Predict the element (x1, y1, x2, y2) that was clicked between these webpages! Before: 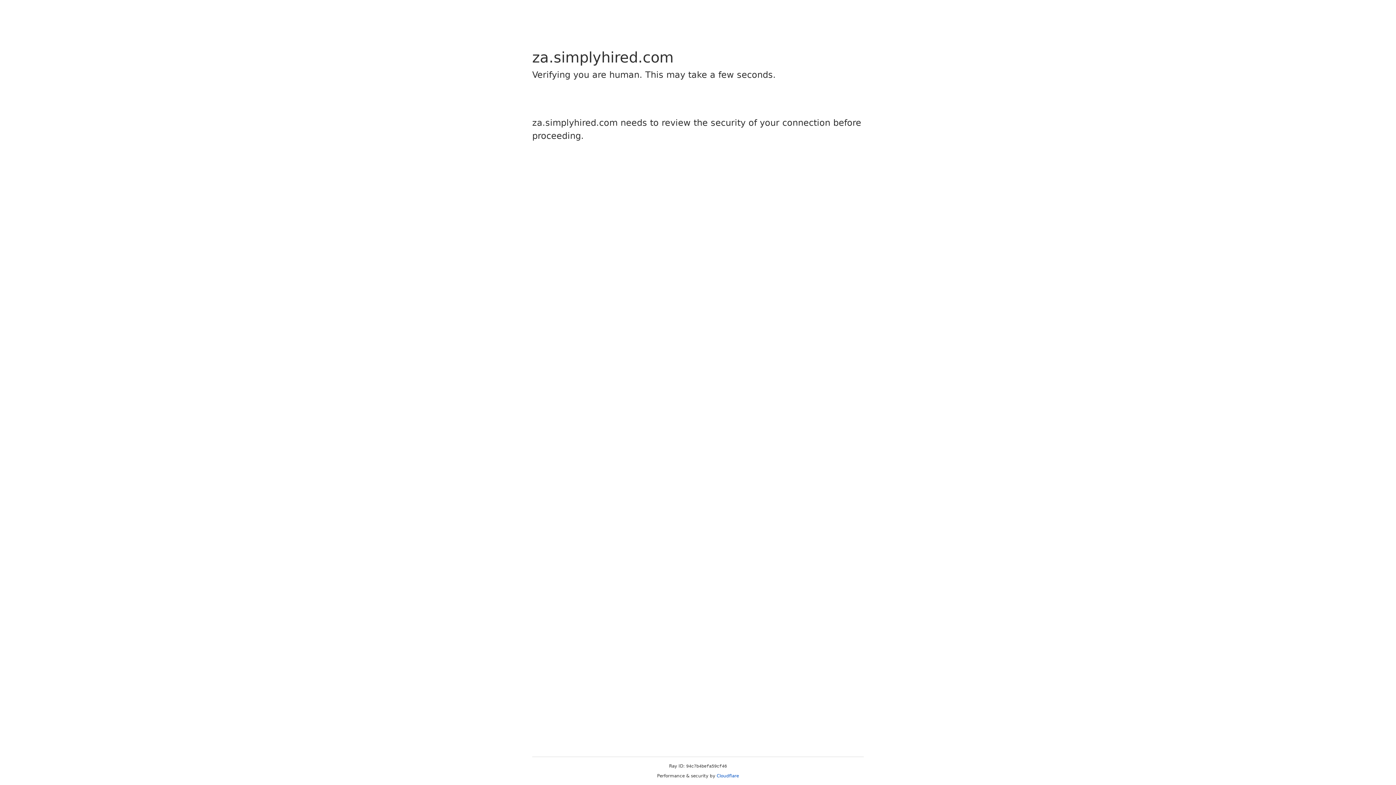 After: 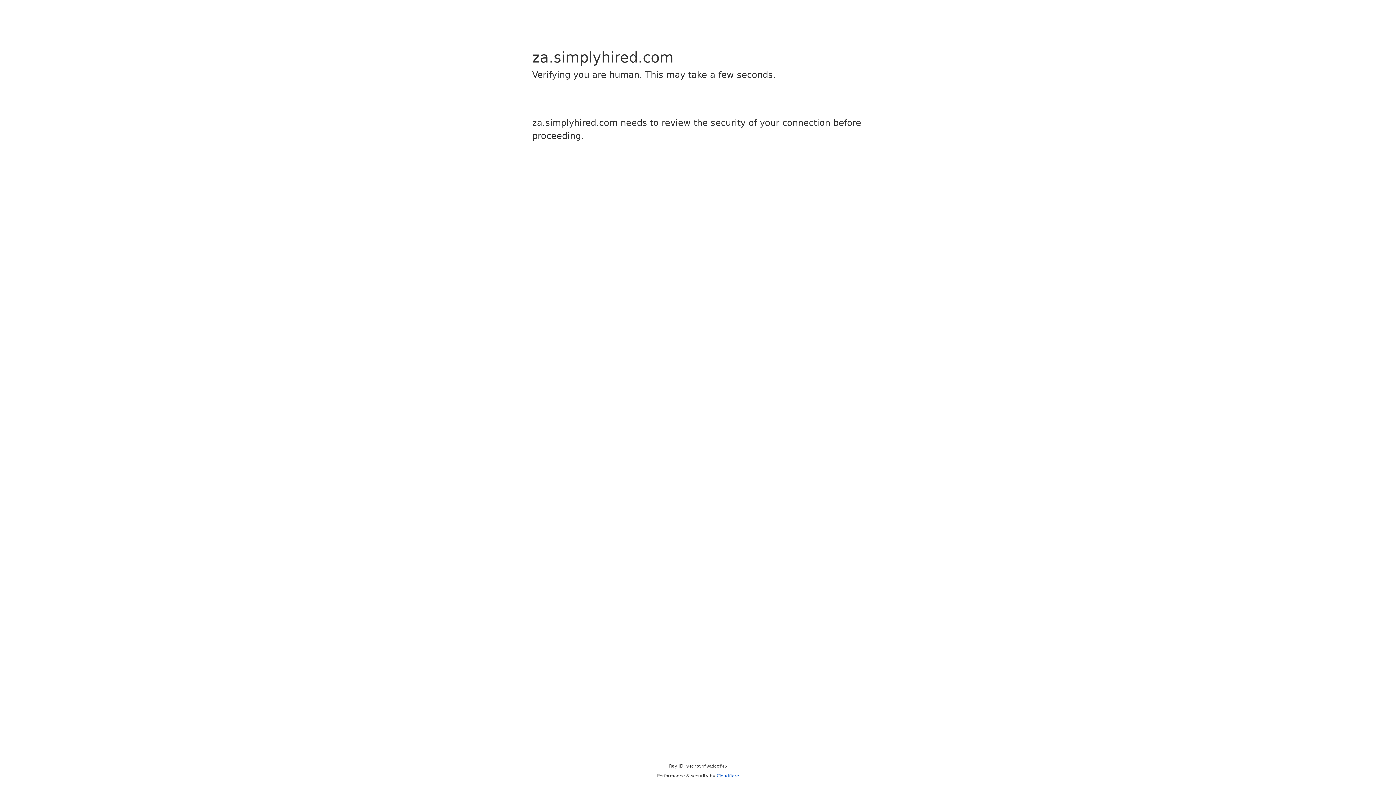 Action: bbox: (716, 773, 739, 778) label: Cloudflare